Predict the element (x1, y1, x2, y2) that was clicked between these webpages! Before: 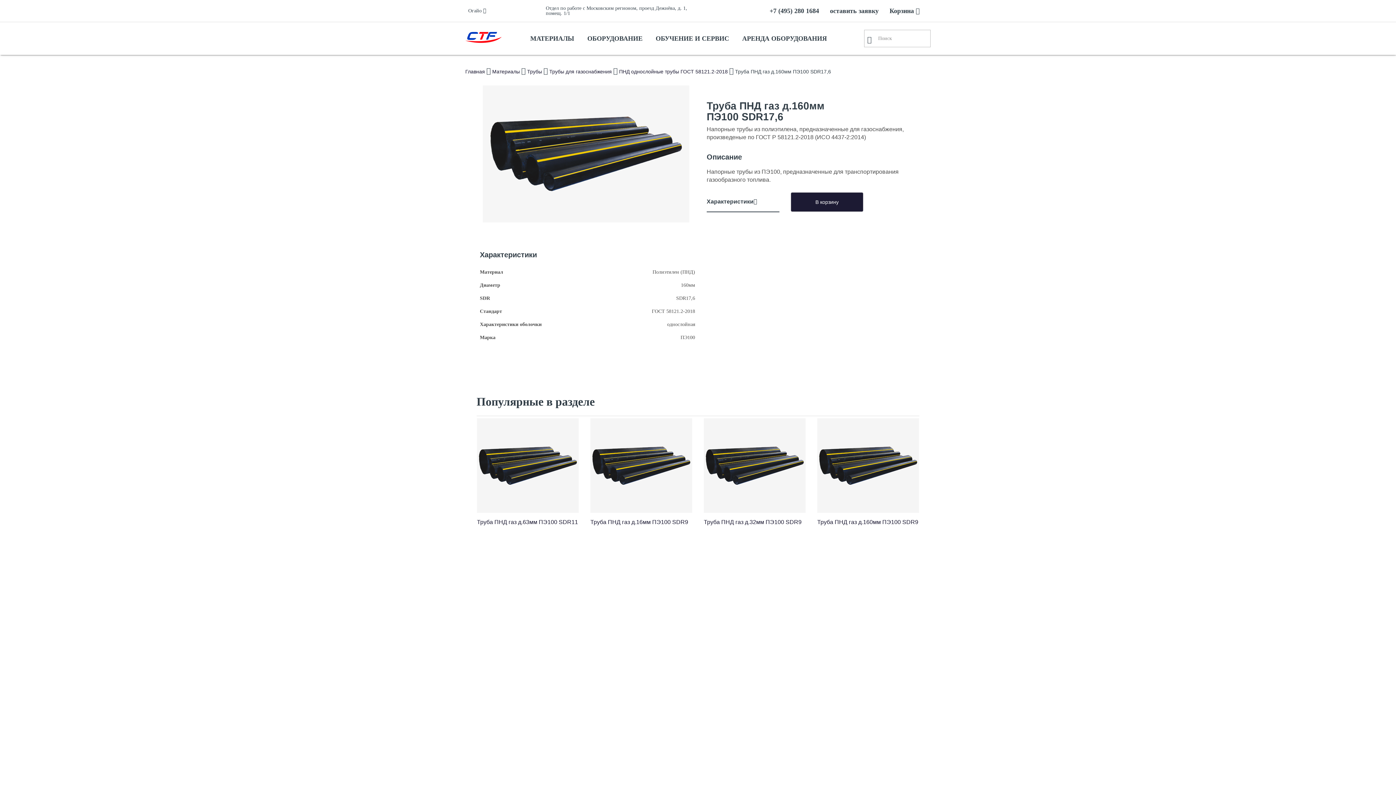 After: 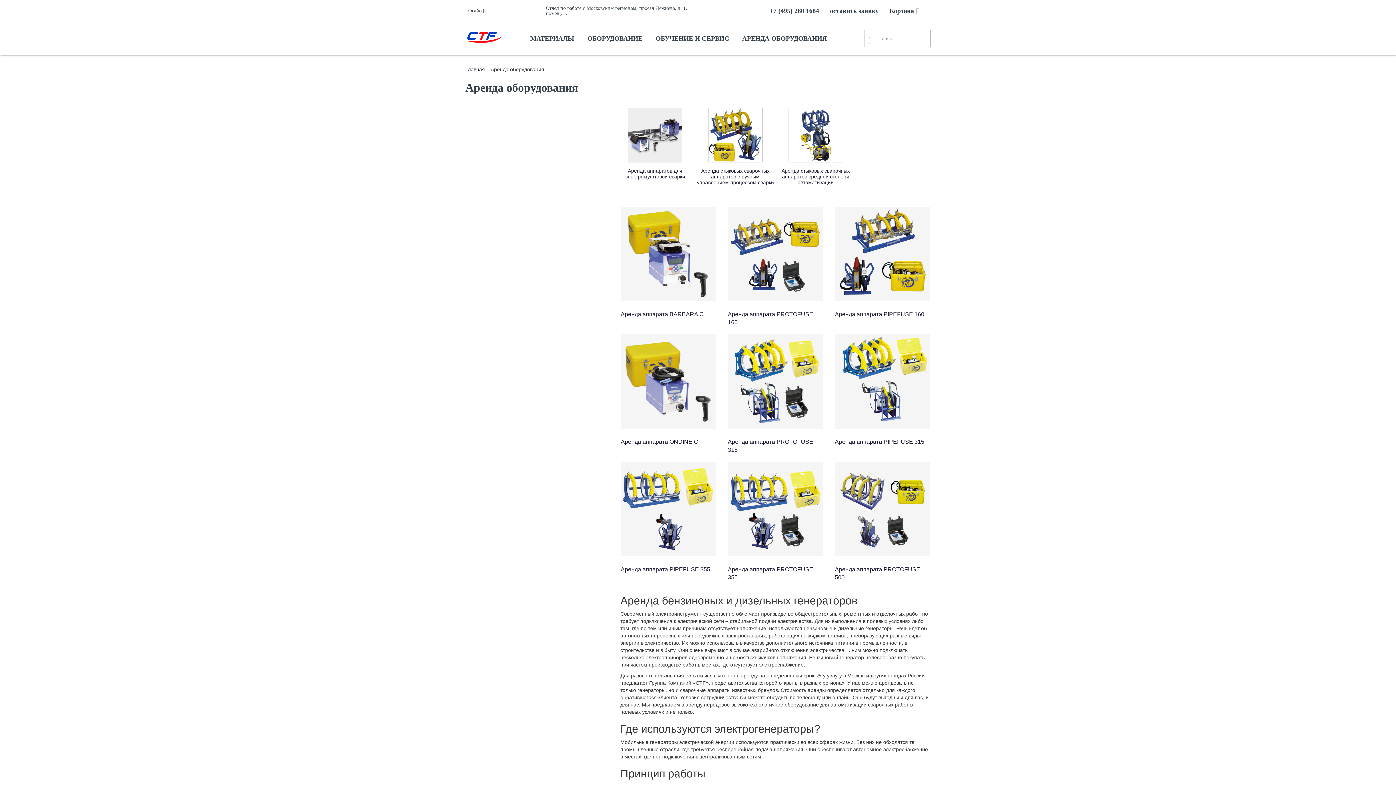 Action: label: АРЕНДА ОБОРУДОВАНИЯ bbox: (742, 22, 827, 54)